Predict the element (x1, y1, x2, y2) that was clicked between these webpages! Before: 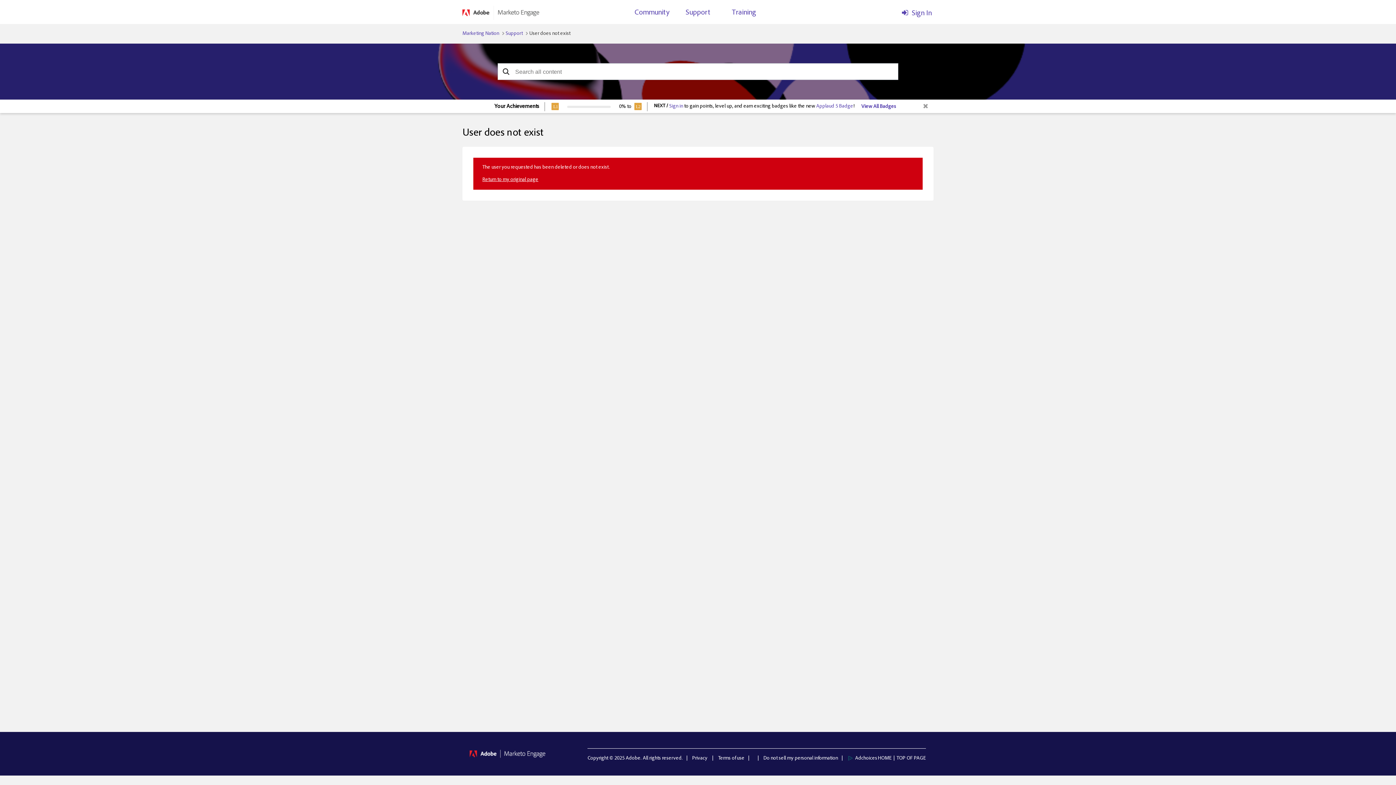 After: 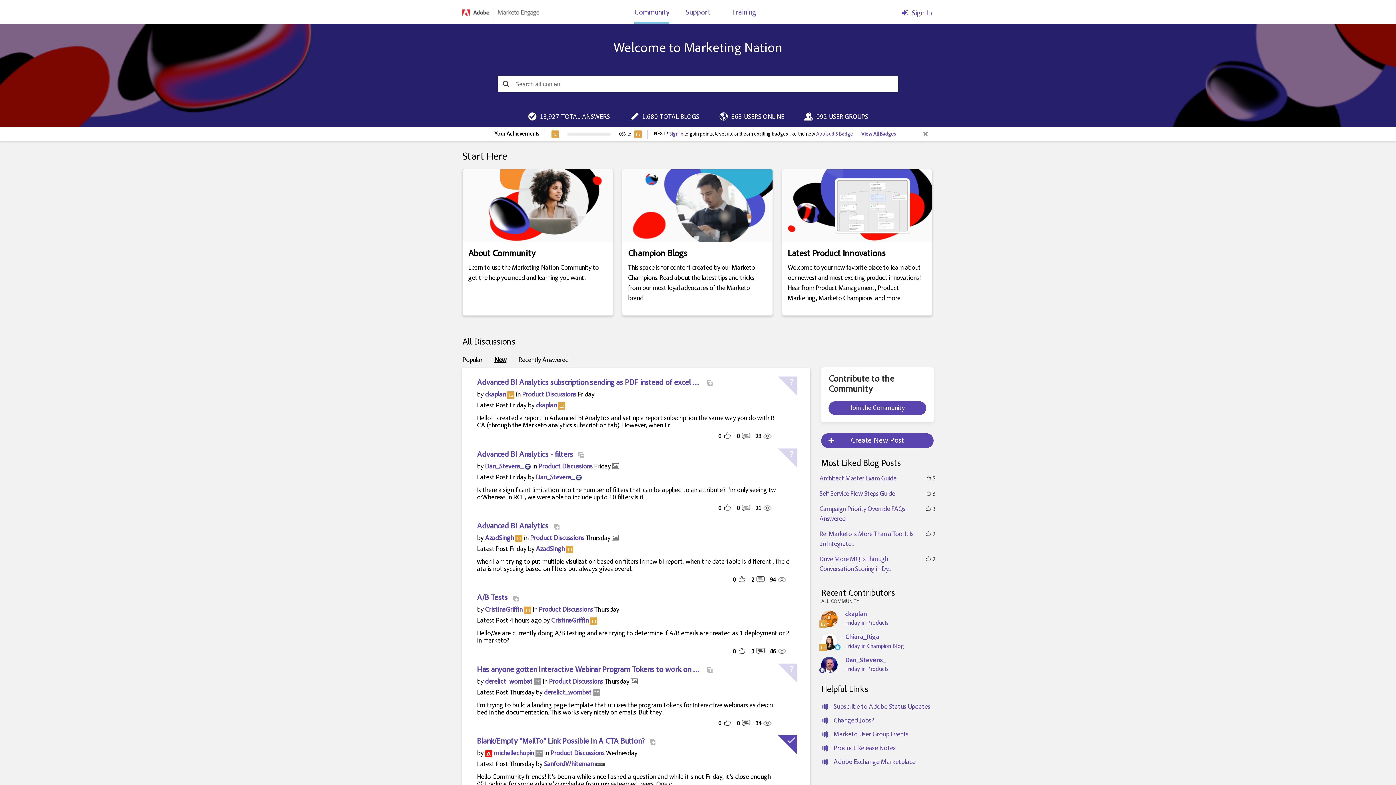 Action: bbox: (462, 10, 539, 15)